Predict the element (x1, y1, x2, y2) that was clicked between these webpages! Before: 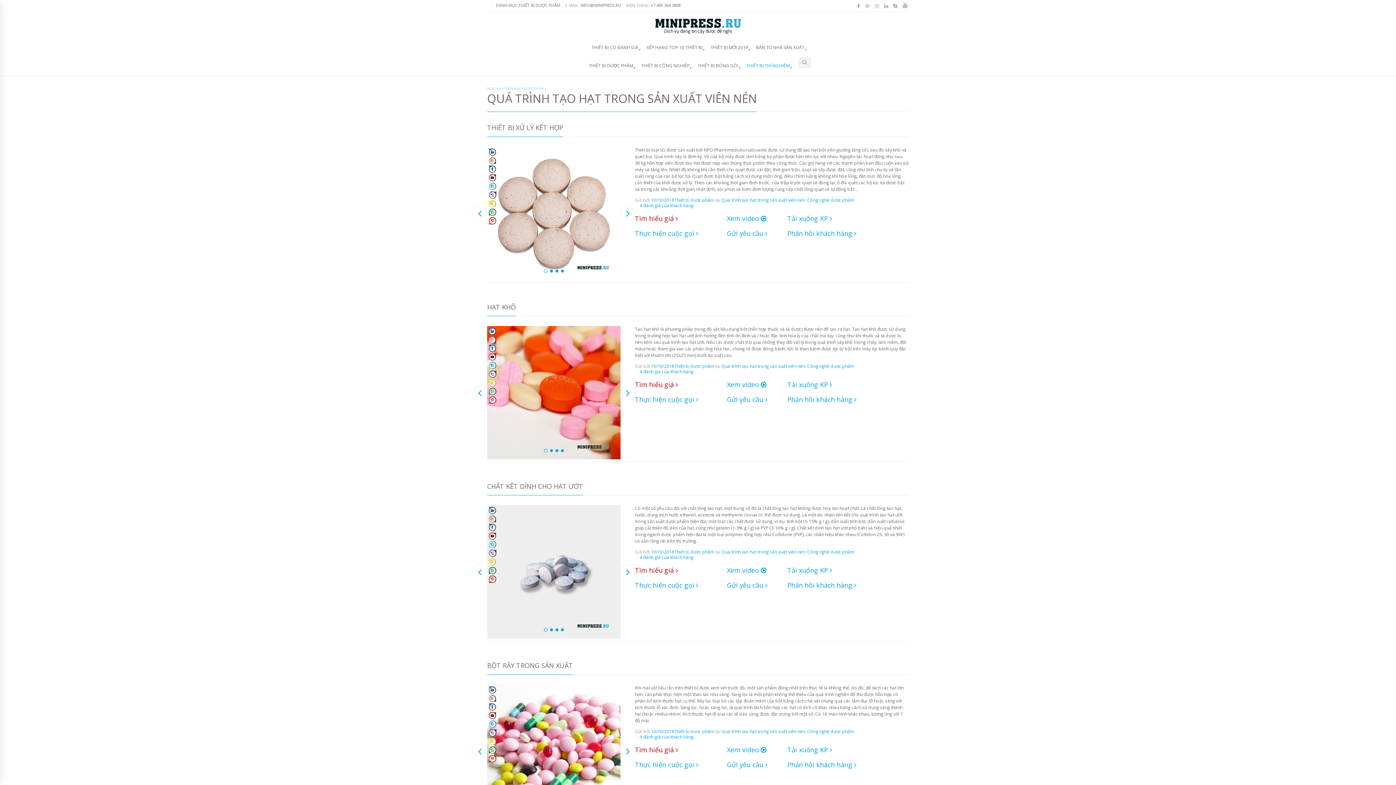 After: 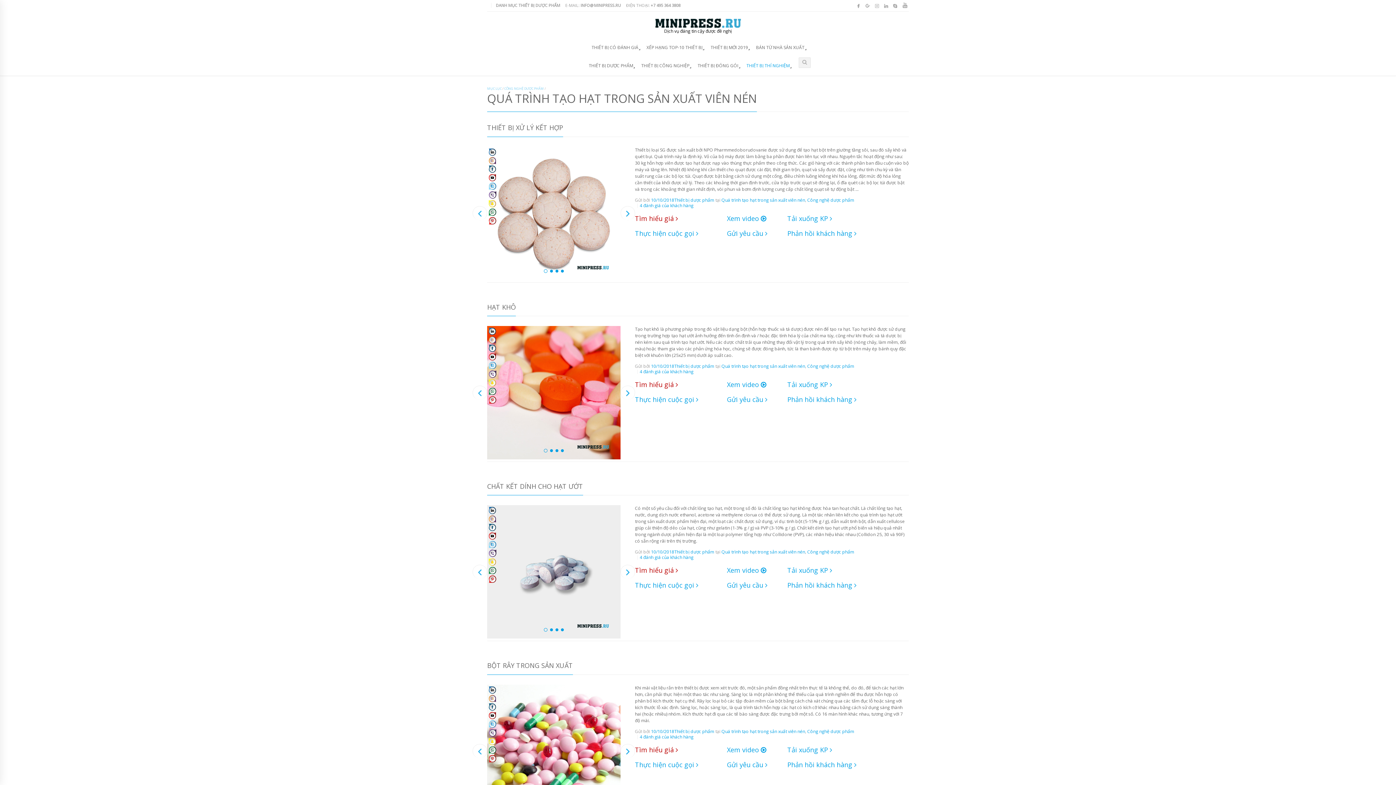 Action: bbox: (864, 1, 871, 11)